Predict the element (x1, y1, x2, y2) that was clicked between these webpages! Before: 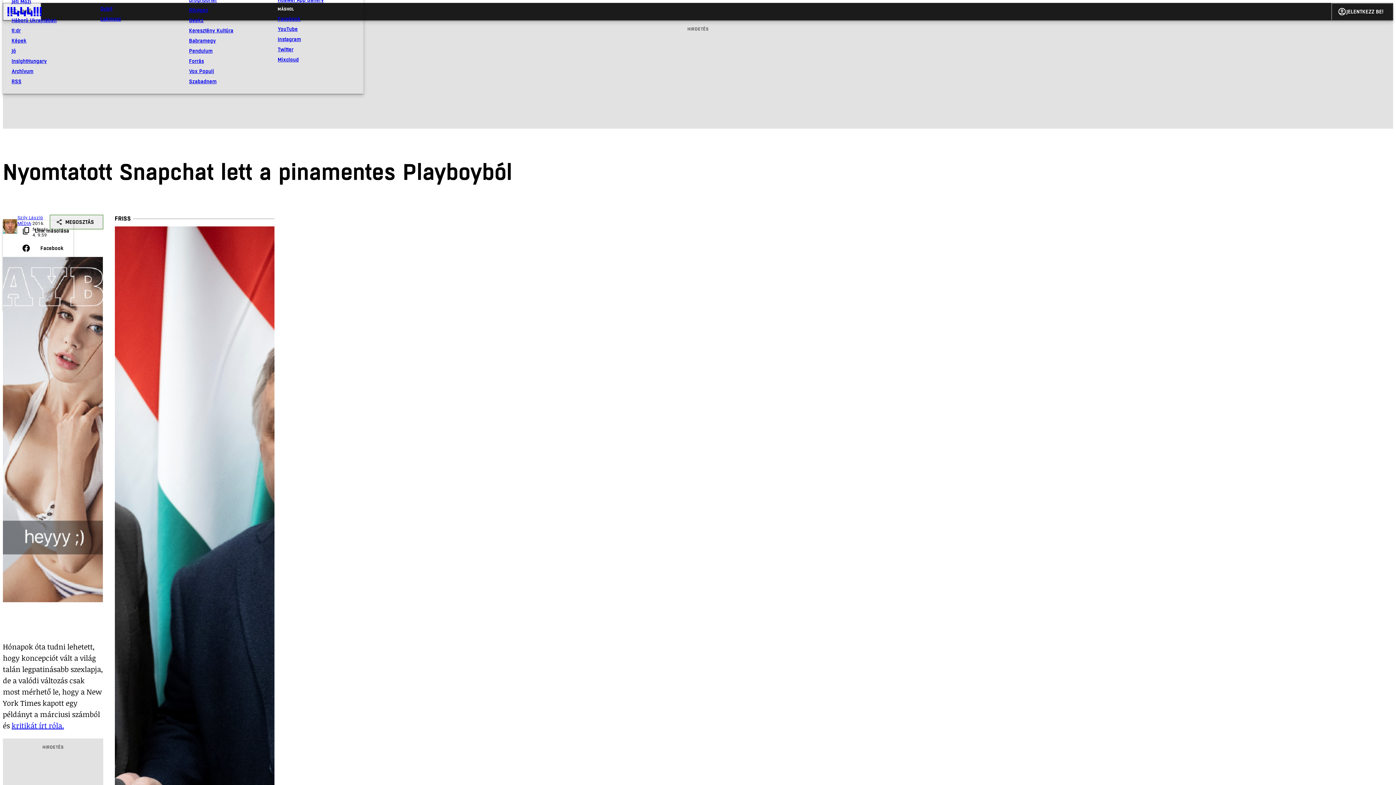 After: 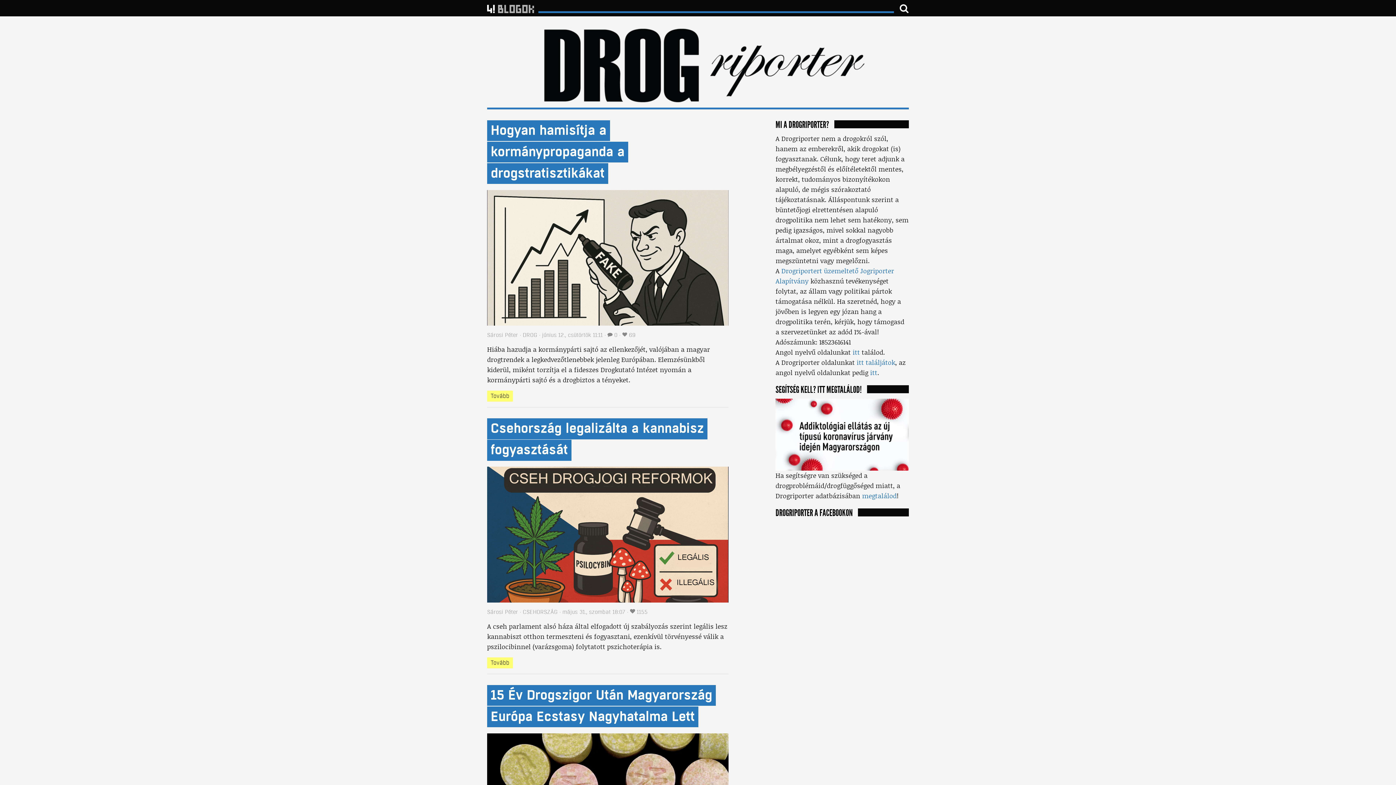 Action: bbox: (189, -5, 266, 5) label: Drogriporter